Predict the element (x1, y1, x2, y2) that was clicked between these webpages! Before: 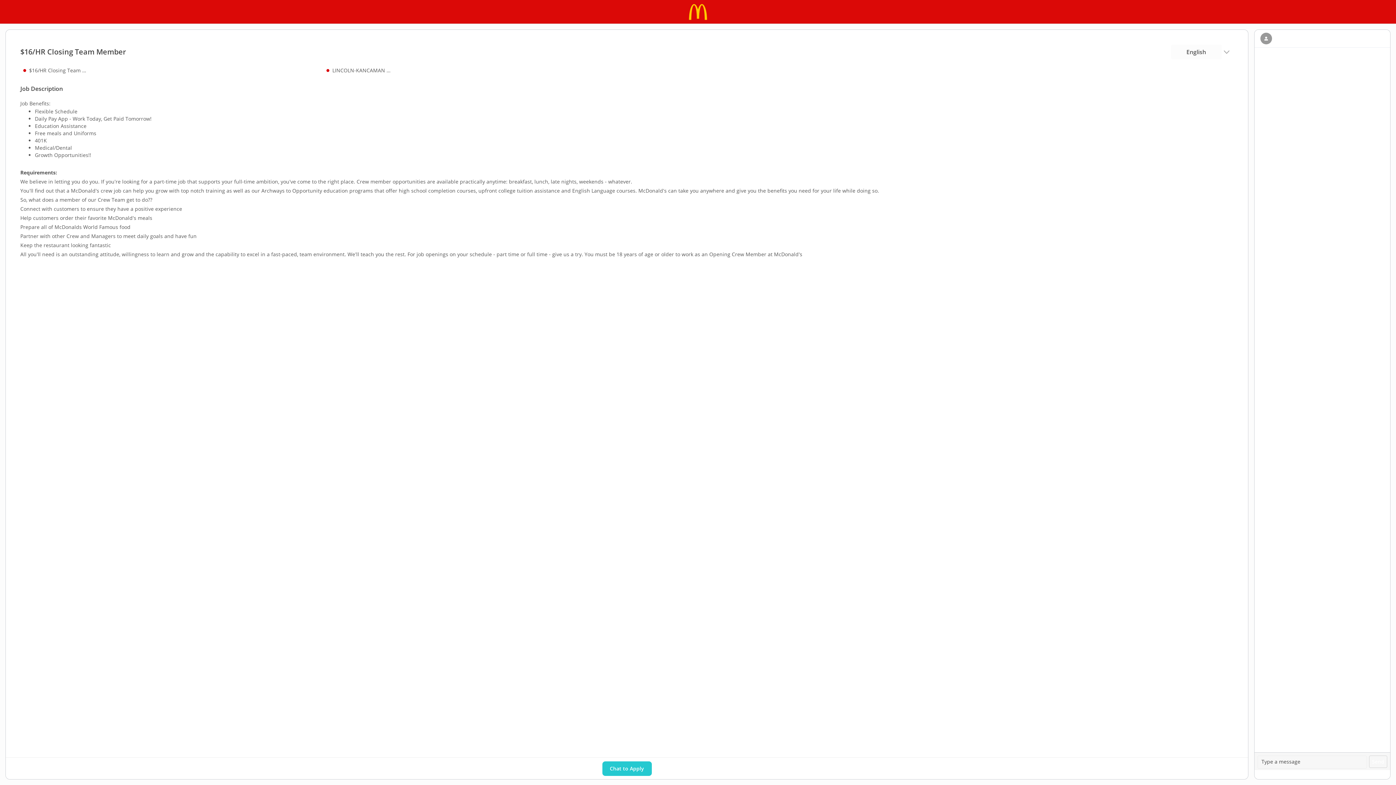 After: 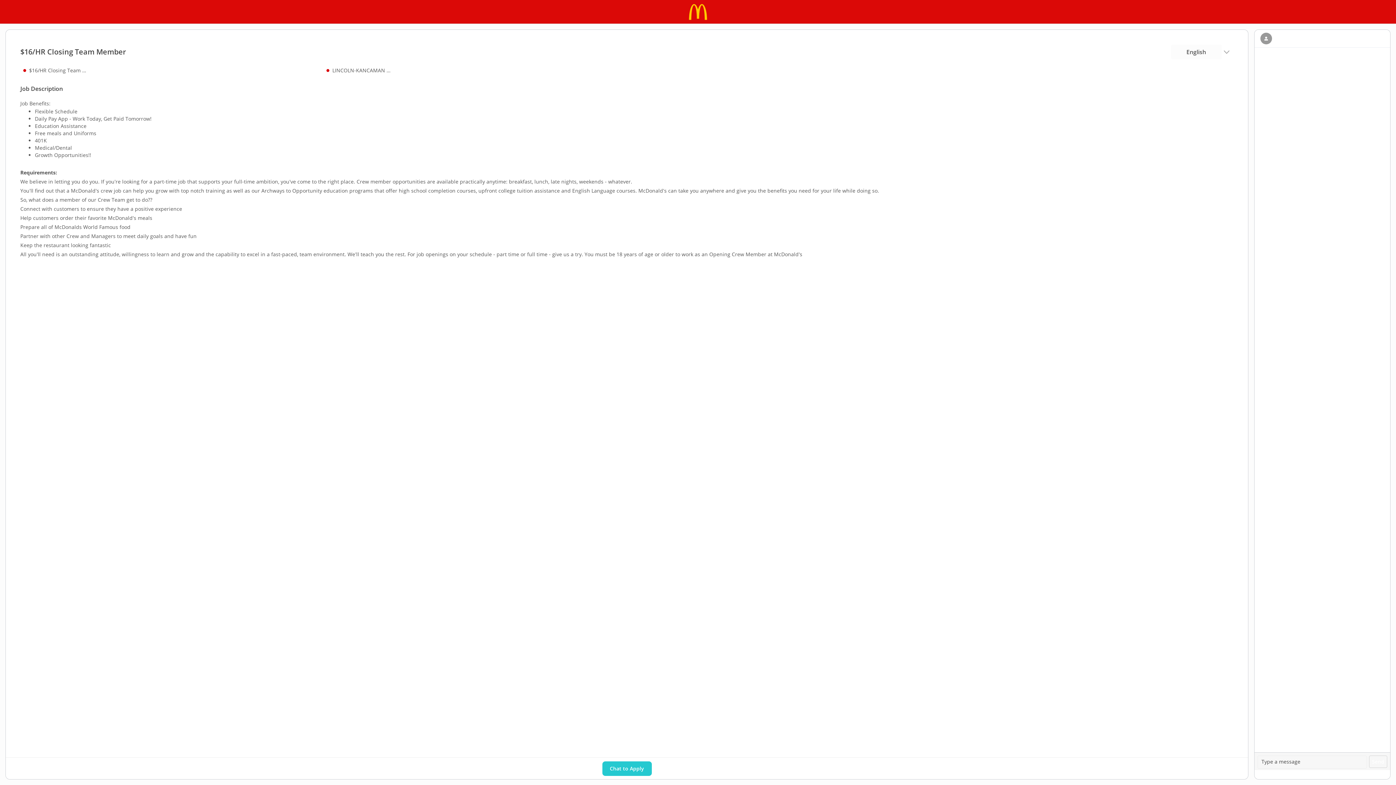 Action: label: Chat to Apply bbox: (602, 761, 651, 776)